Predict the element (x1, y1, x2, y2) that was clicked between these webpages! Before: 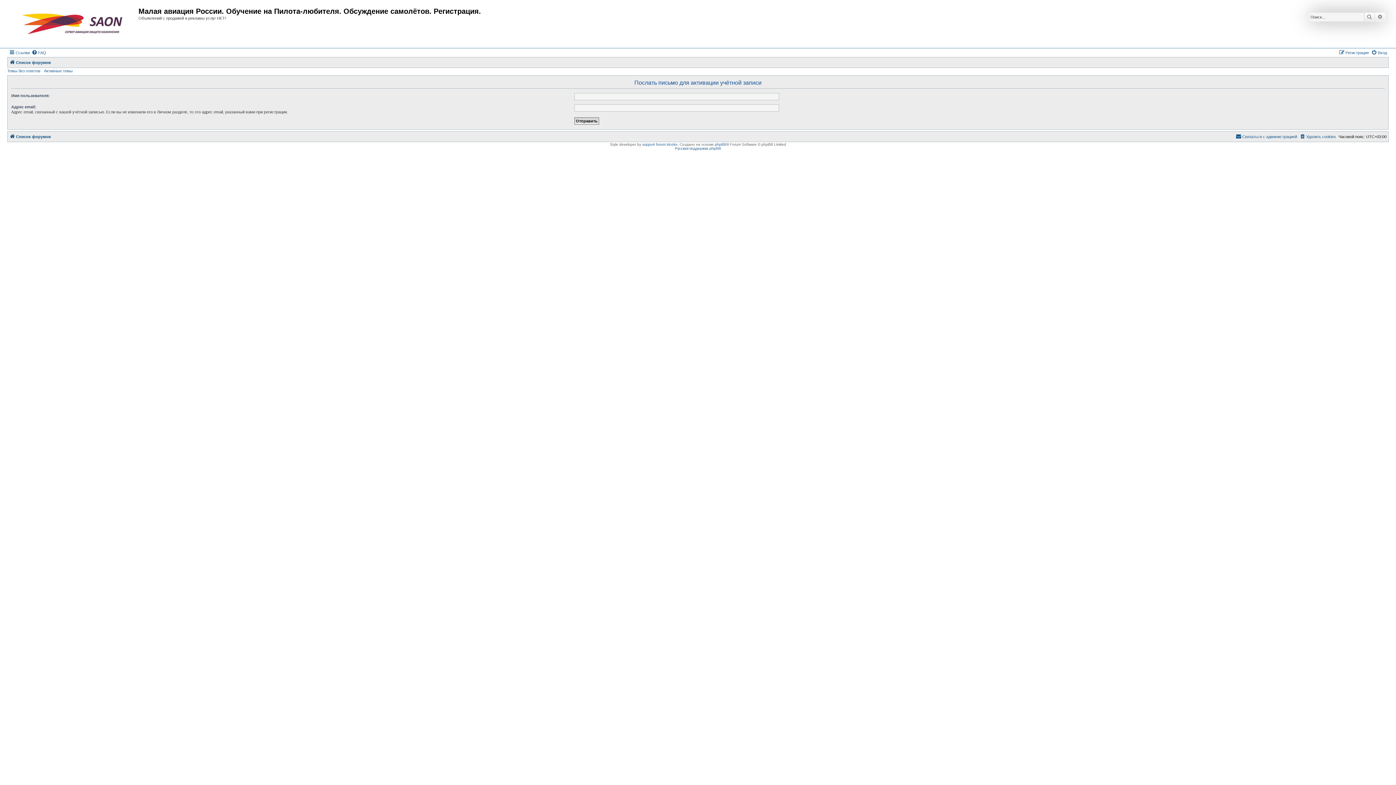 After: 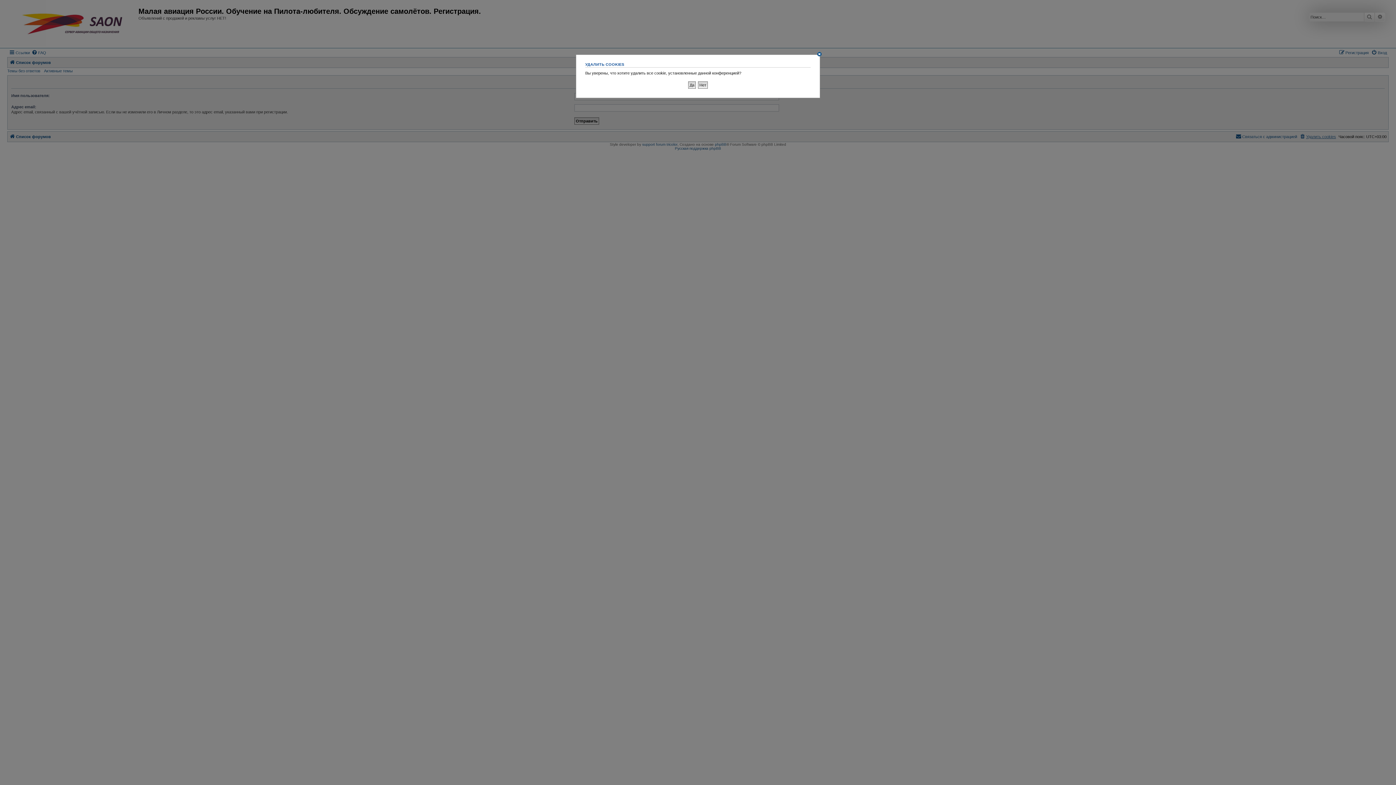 Action: bbox: (1300, 132, 1336, 141) label: Удалить cookies